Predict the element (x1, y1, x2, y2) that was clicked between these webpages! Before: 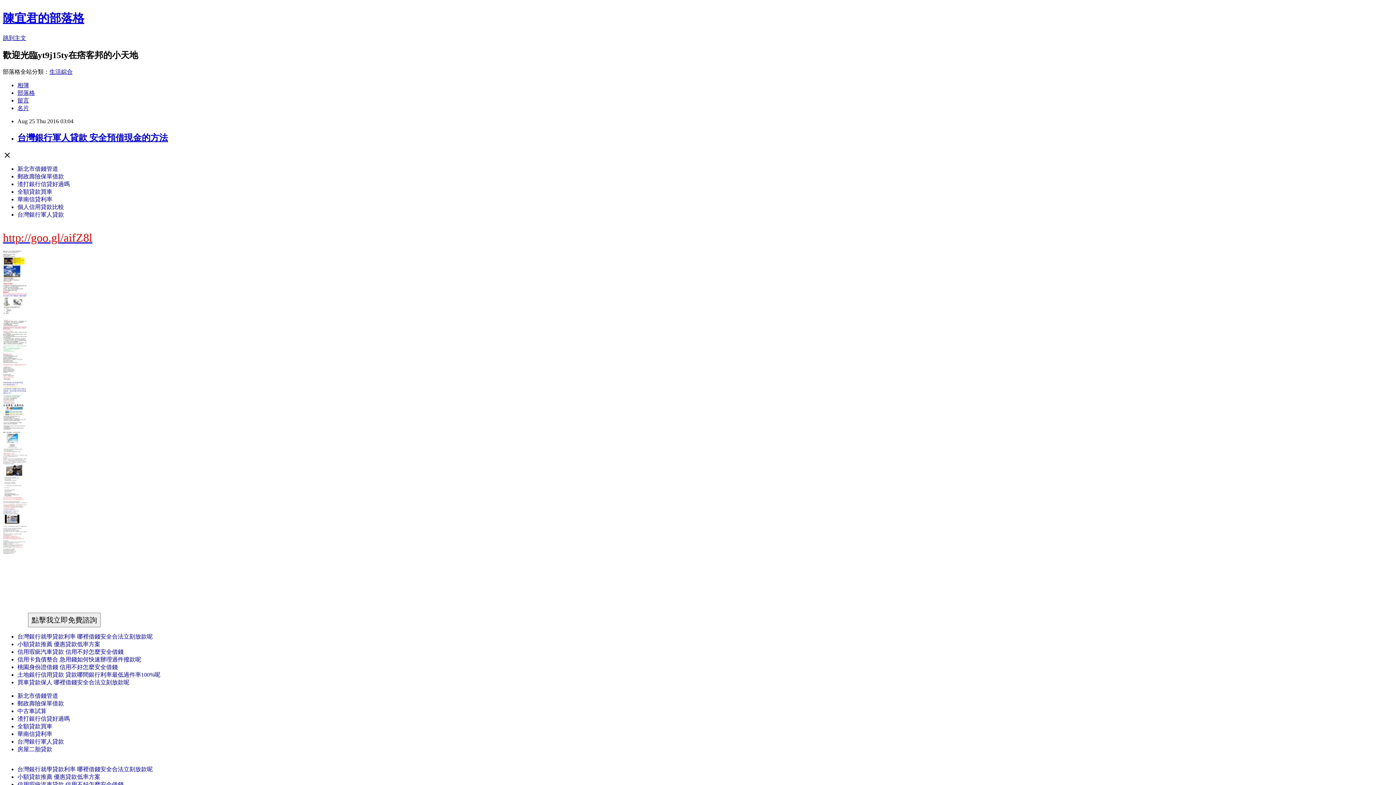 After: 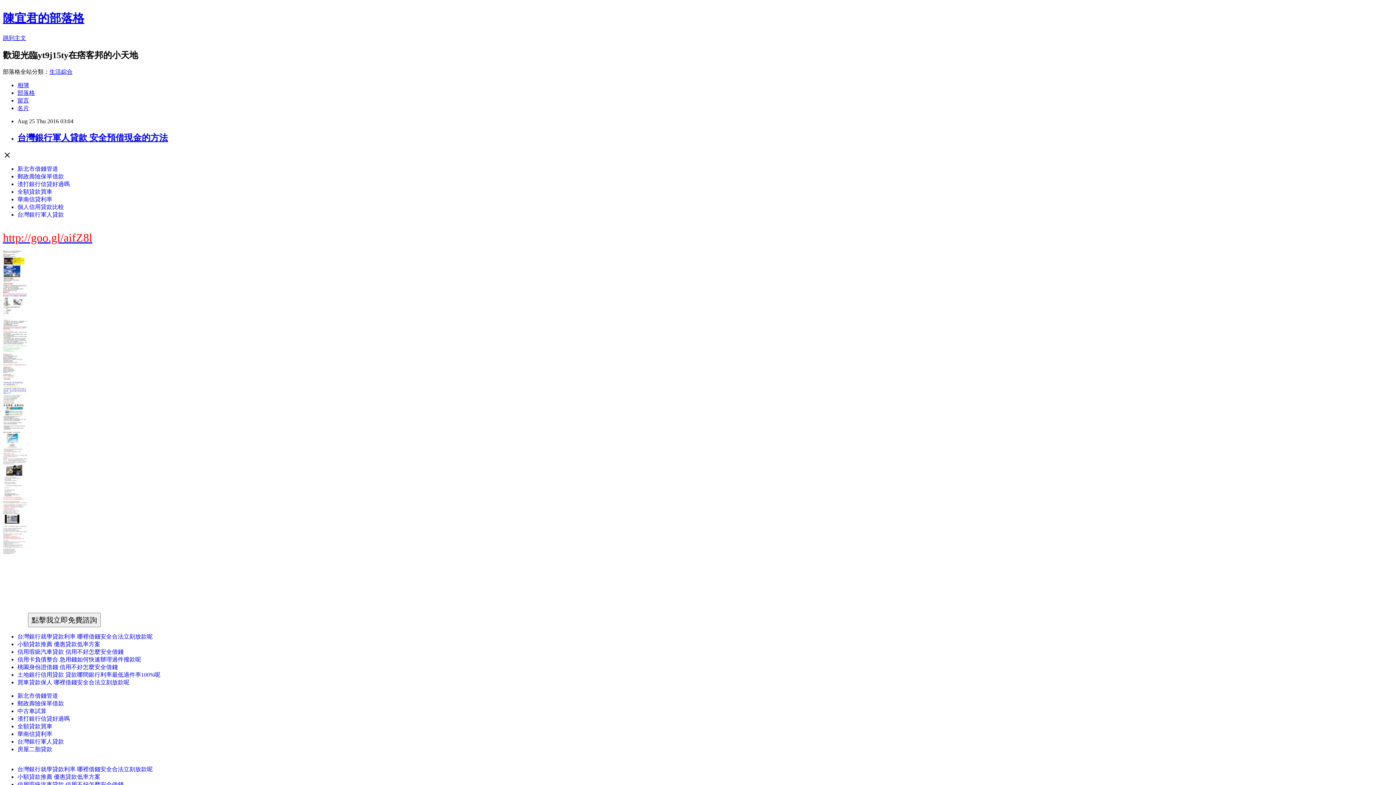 Action: bbox: (17, 641, 100, 647) label: 小額貸款推薦 優惠貸款低率方案